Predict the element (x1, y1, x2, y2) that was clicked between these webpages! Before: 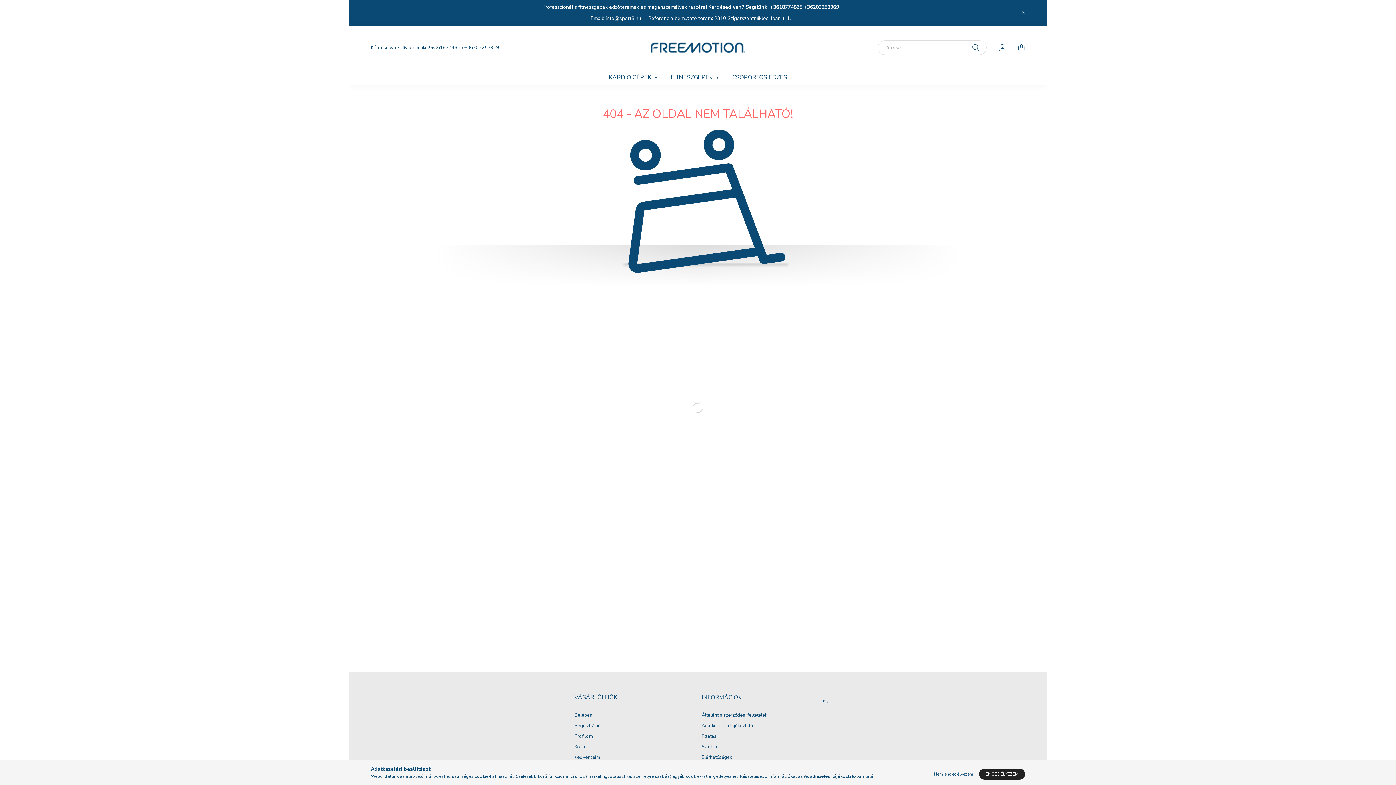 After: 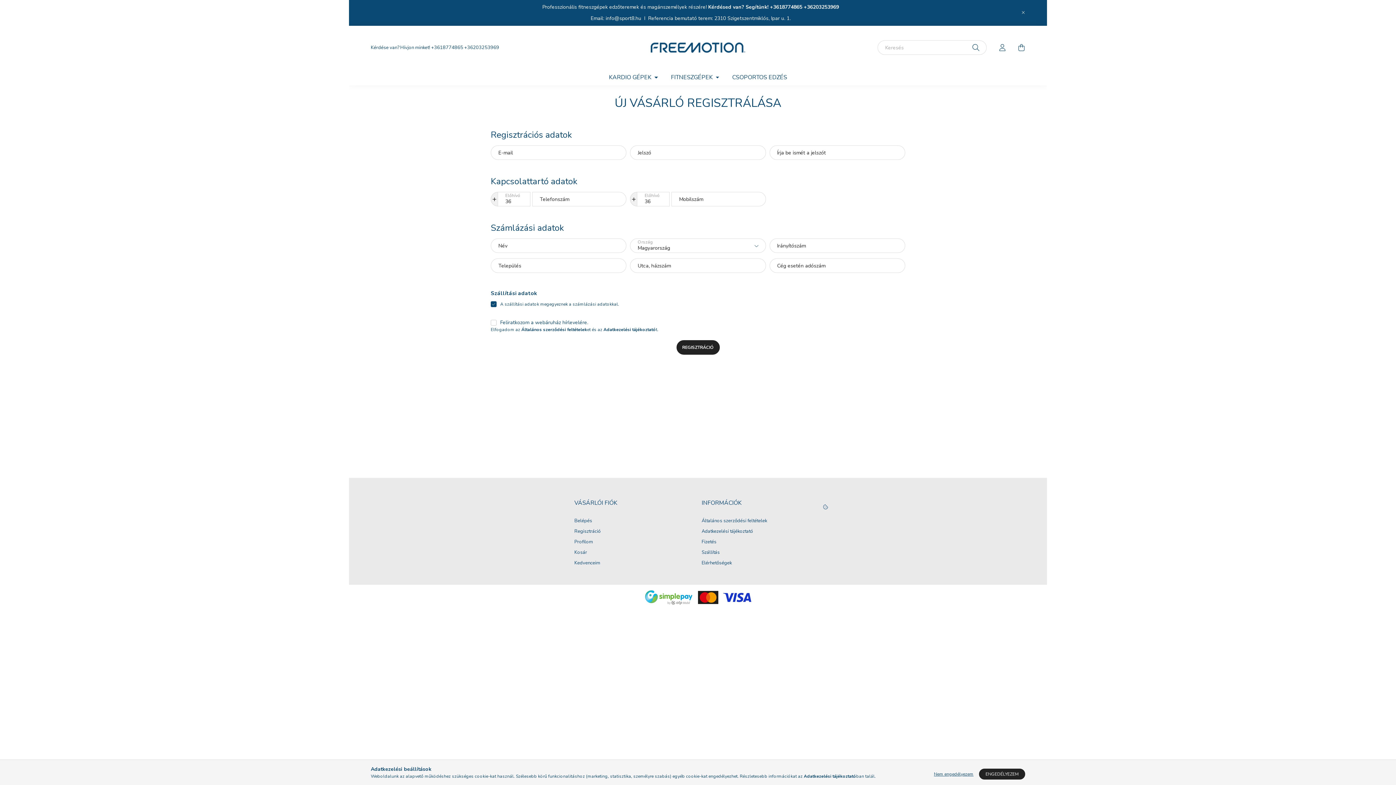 Action: bbox: (574, 723, 601, 729) label: Regisztráció